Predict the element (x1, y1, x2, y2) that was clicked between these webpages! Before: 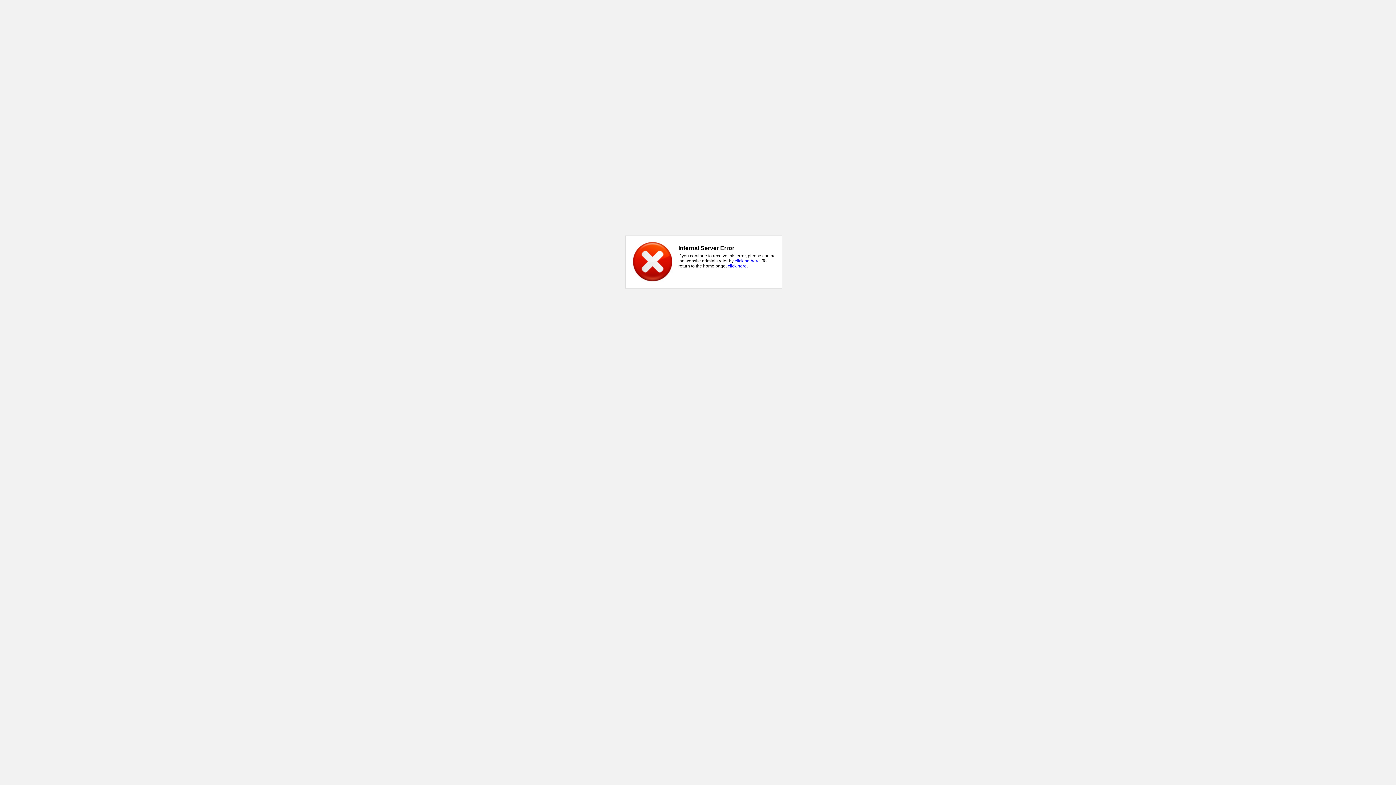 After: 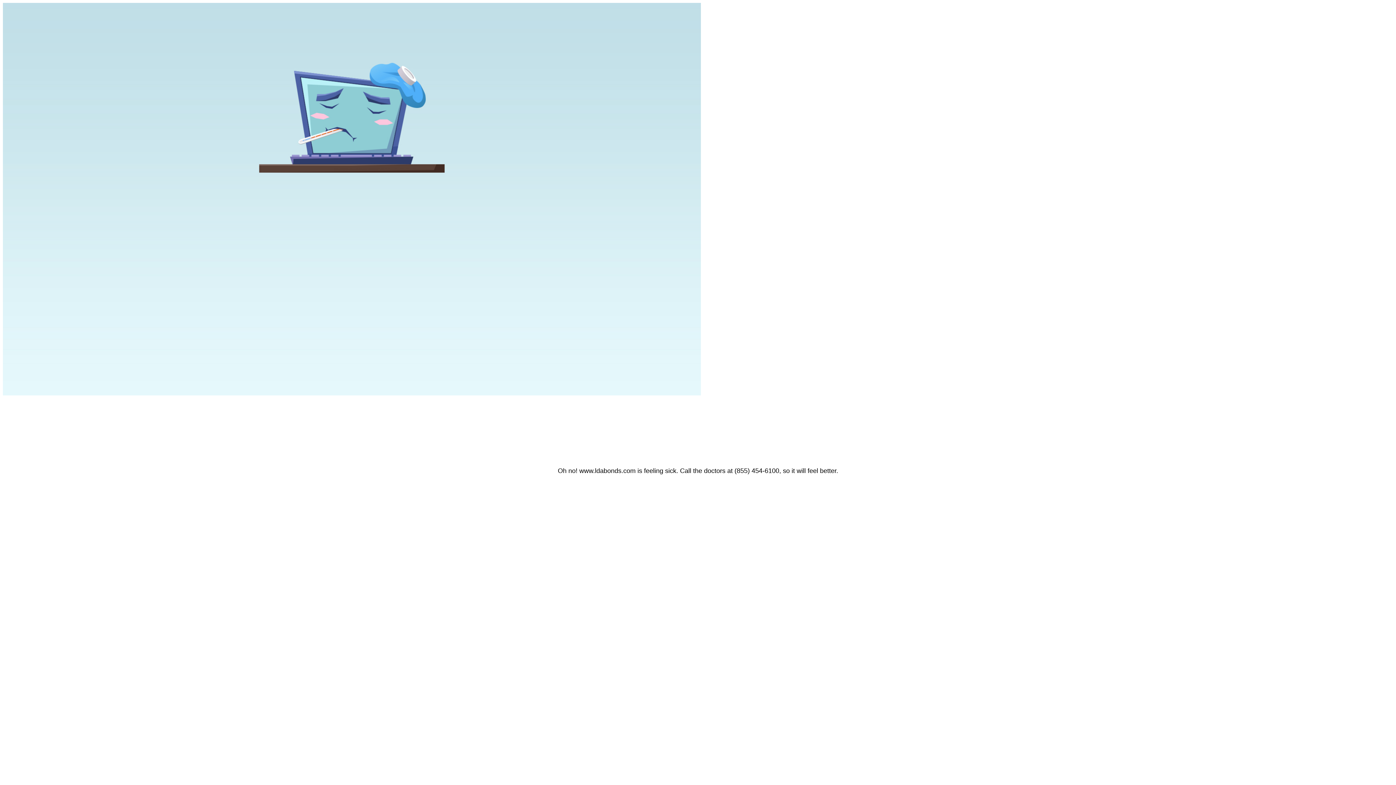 Action: label: click here bbox: (728, 263, 746, 268)